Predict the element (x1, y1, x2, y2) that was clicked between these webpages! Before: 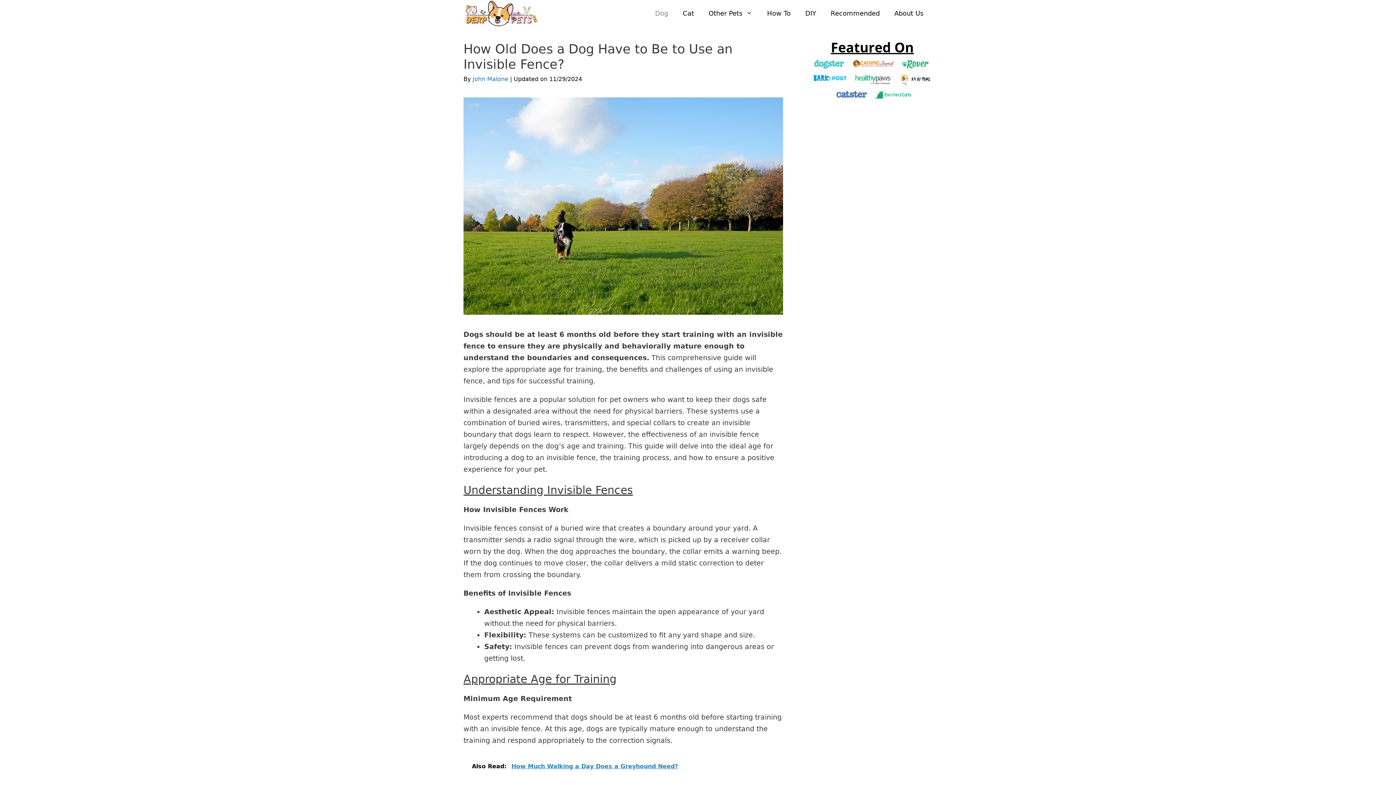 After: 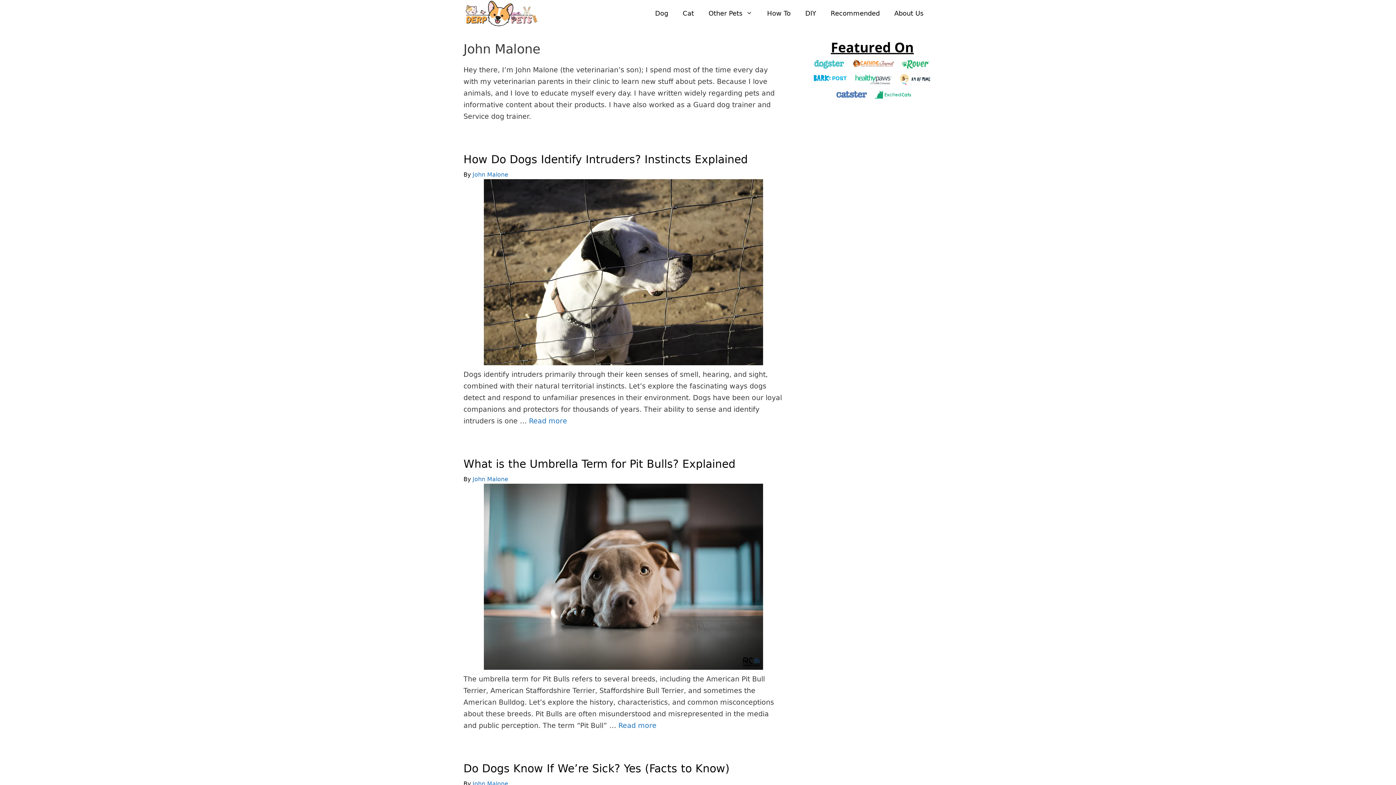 Action: label: John Malone bbox: (472, 75, 508, 82)